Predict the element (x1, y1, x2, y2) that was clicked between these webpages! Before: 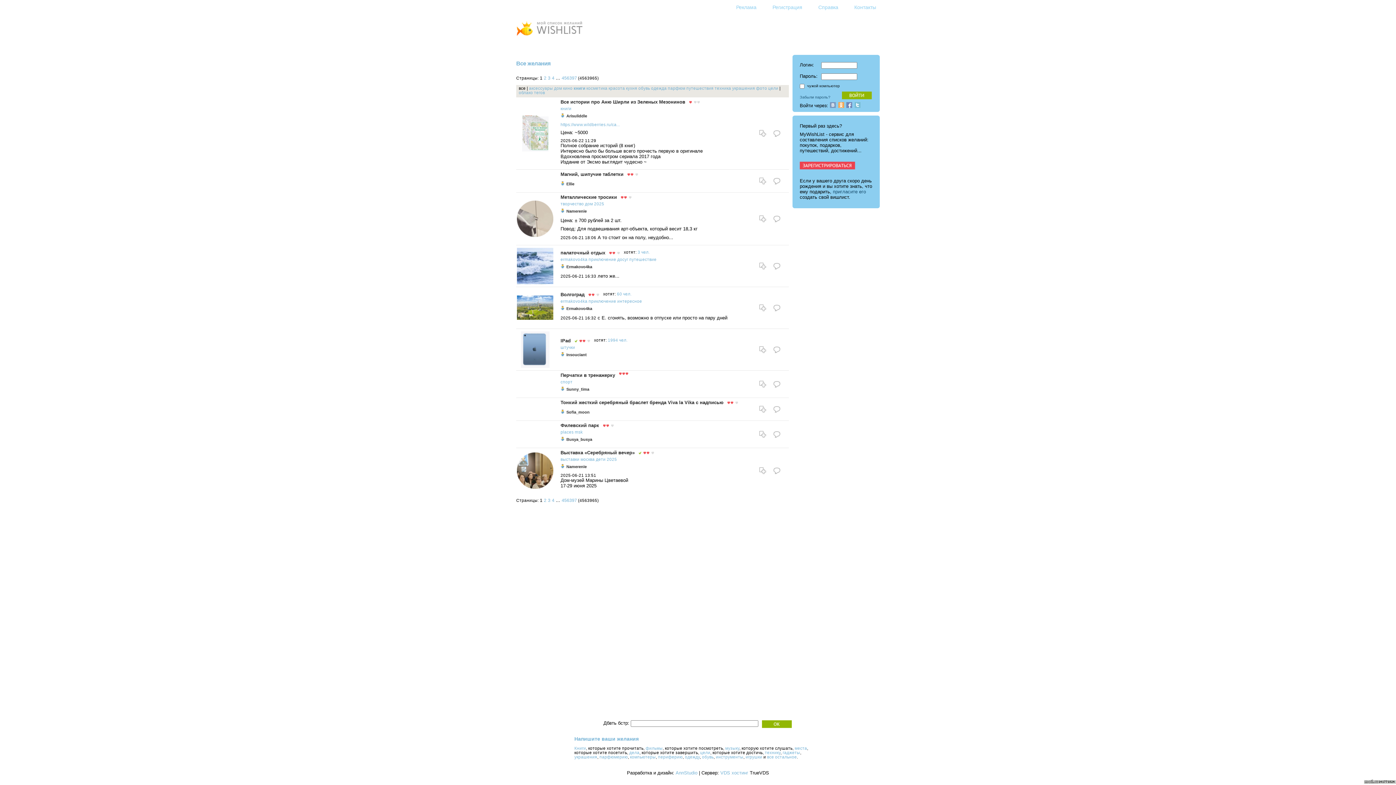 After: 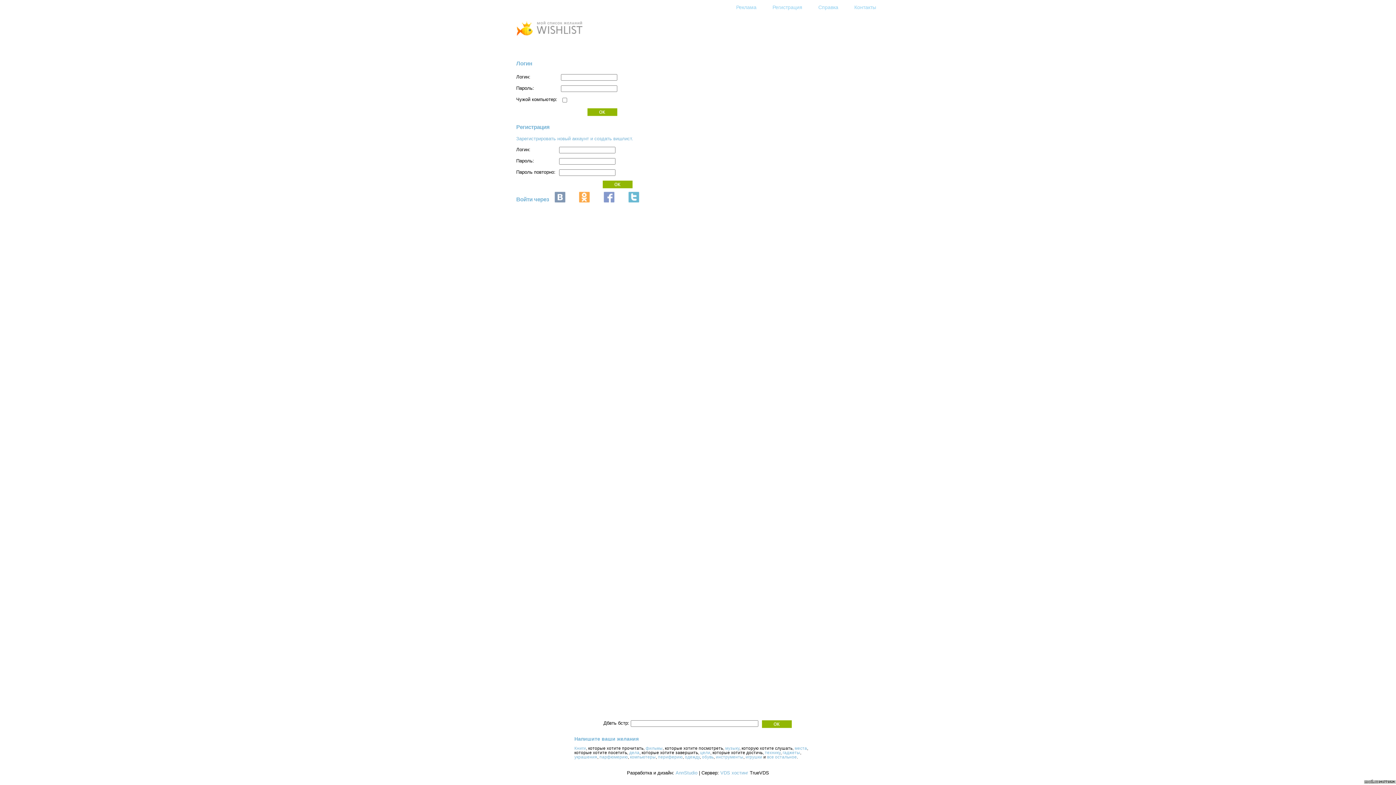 Action: bbox: (770, 263, 783, 268)